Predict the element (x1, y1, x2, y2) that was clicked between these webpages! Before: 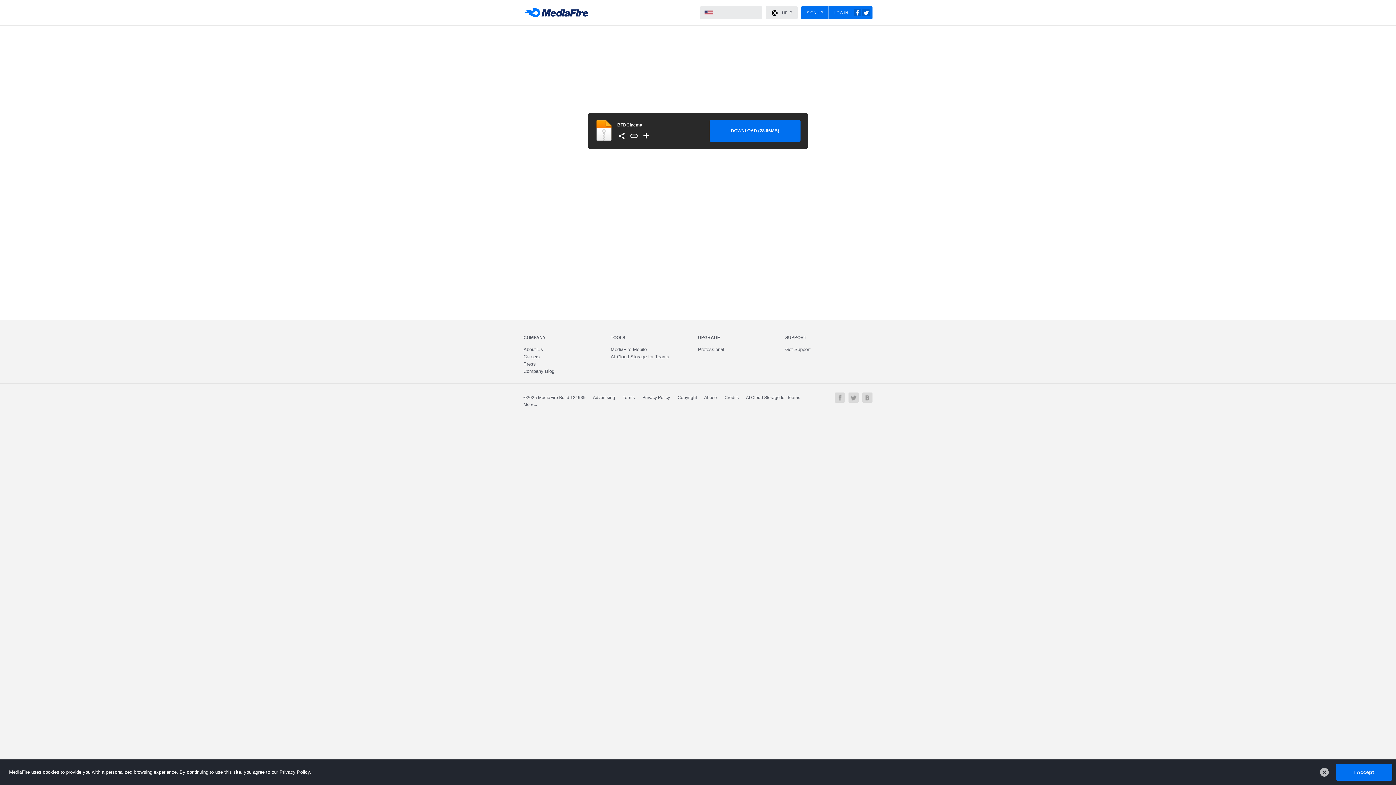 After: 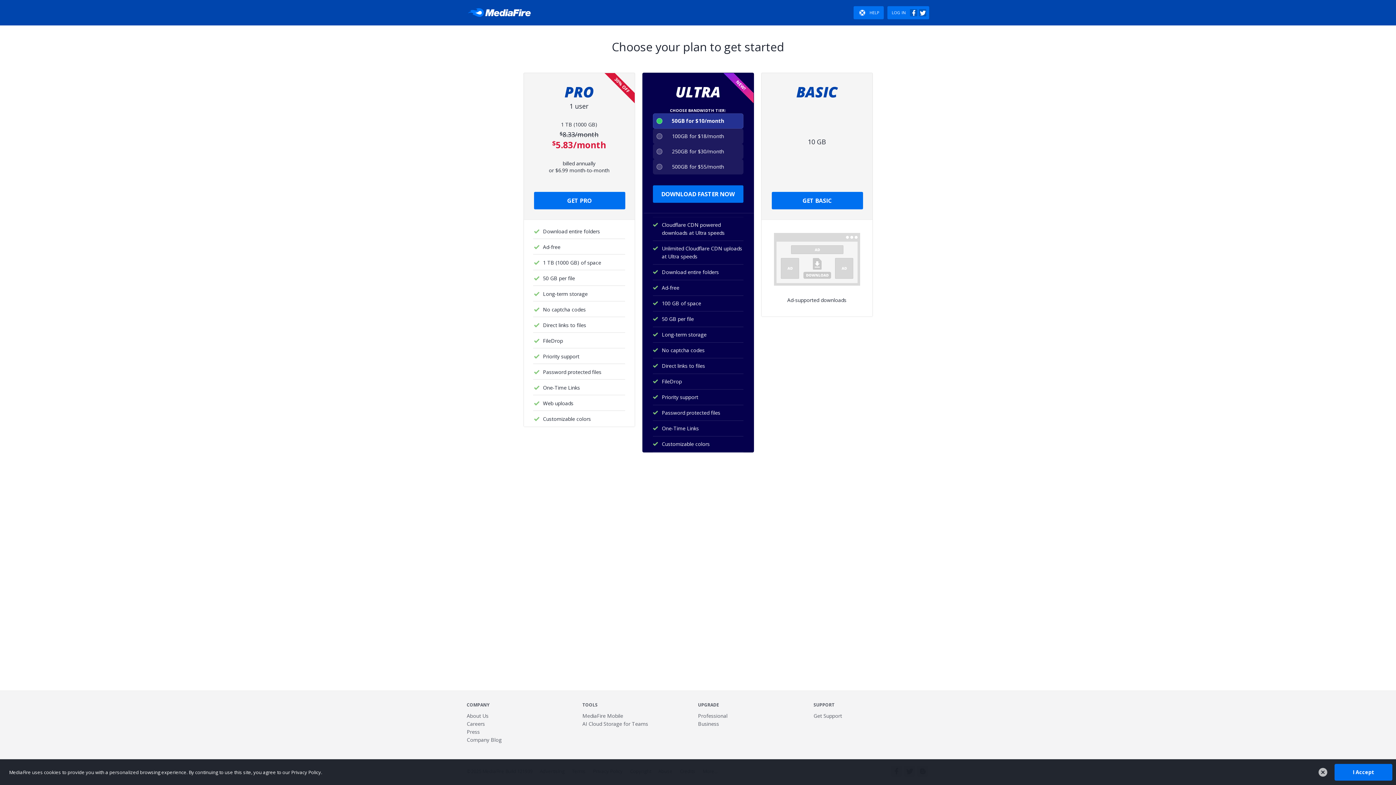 Action: label: UPGRADE bbox: (698, 335, 720, 340)